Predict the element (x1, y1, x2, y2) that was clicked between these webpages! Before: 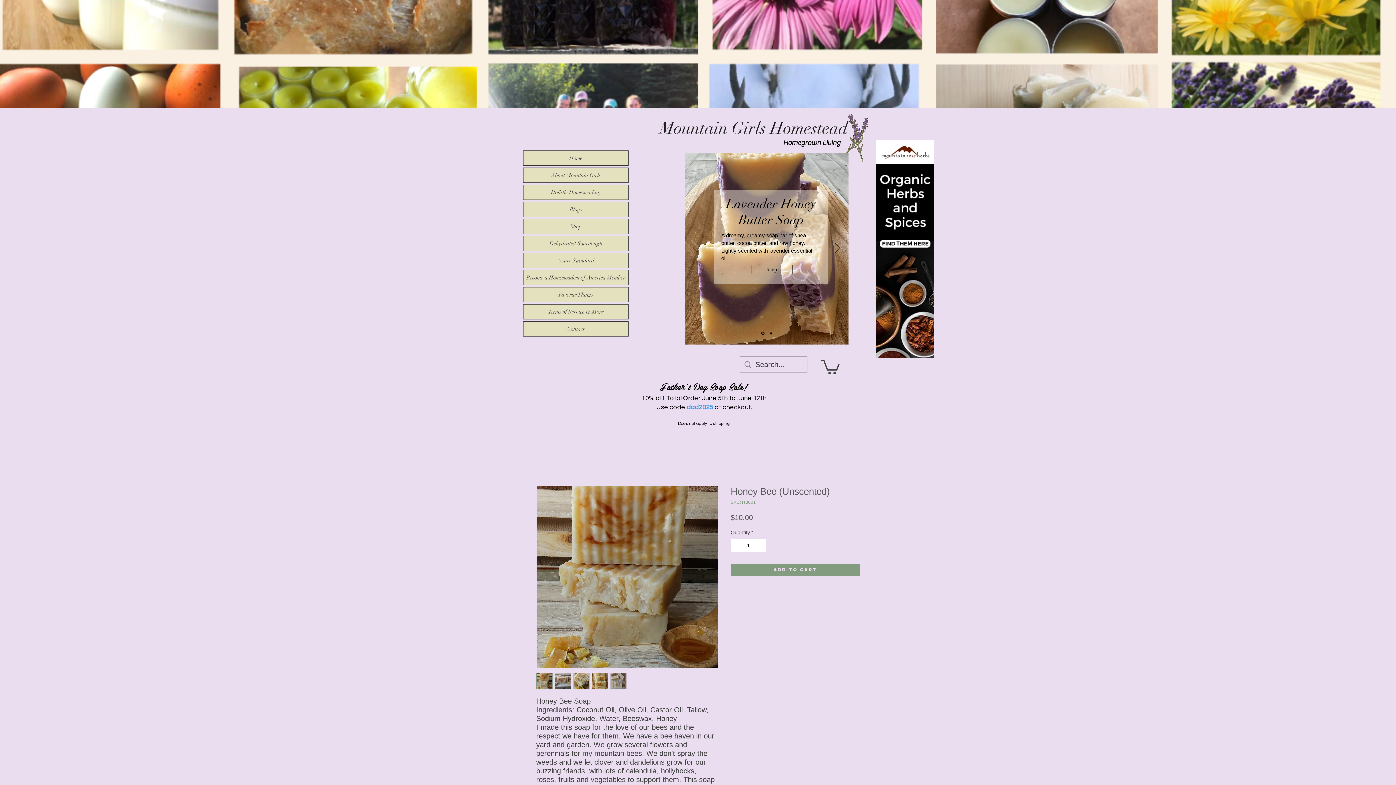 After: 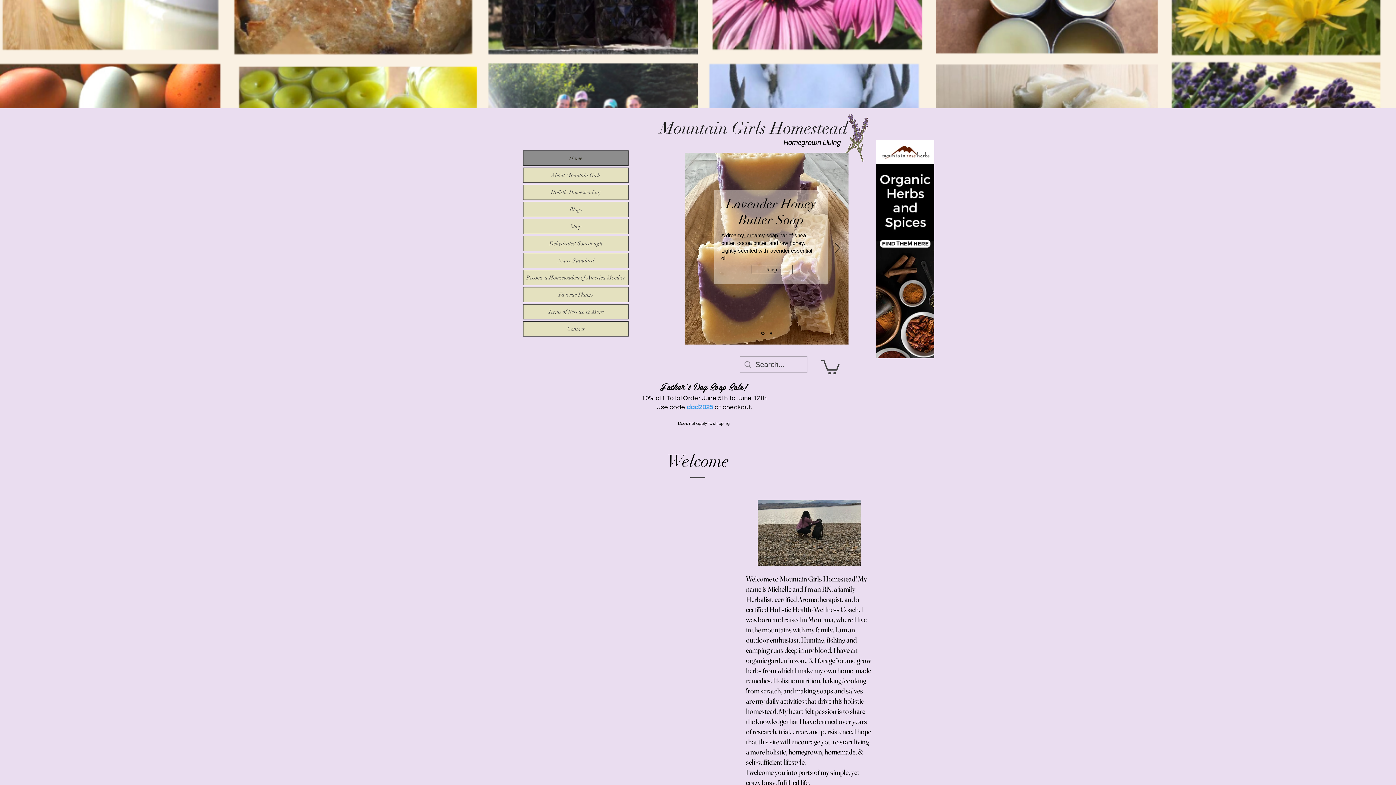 Action: bbox: (523, 150, 628, 165) label: Home